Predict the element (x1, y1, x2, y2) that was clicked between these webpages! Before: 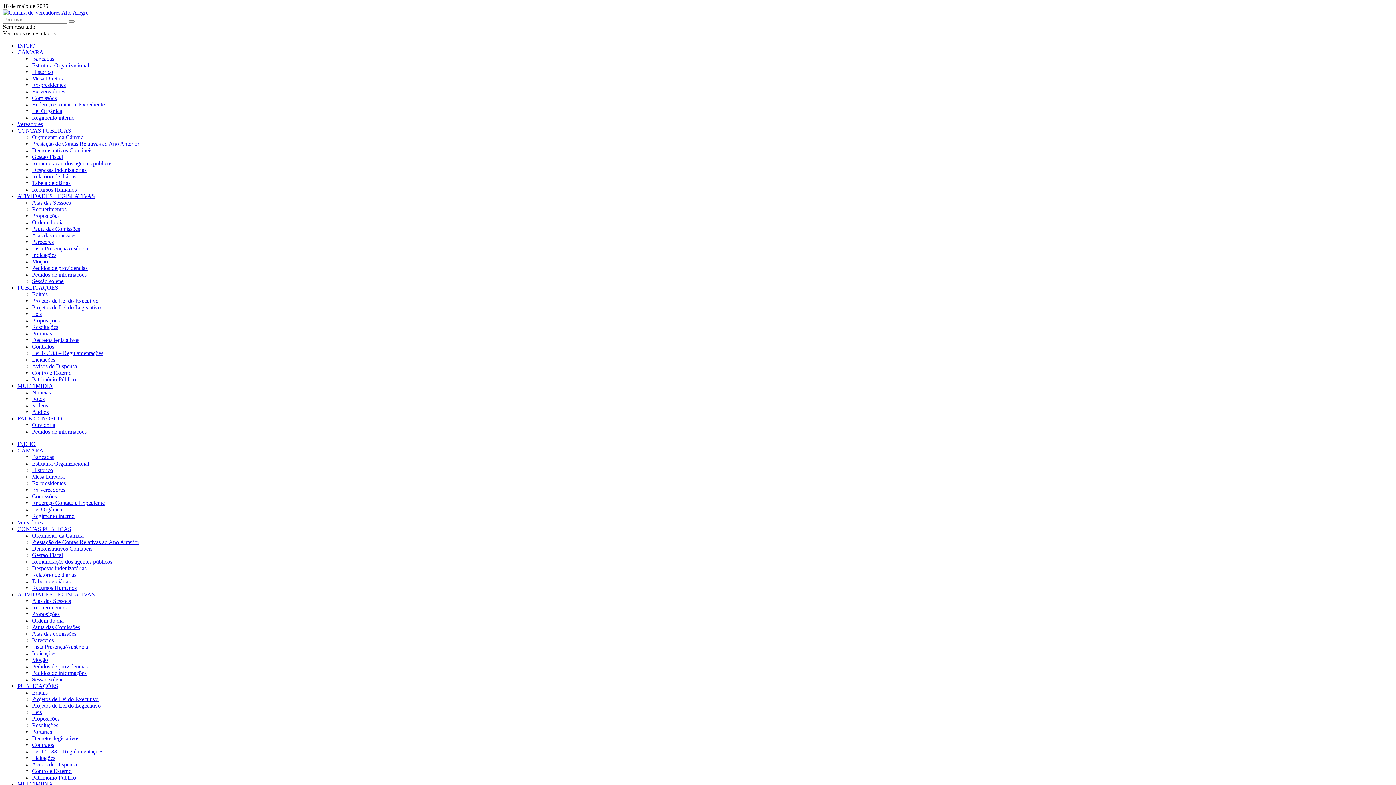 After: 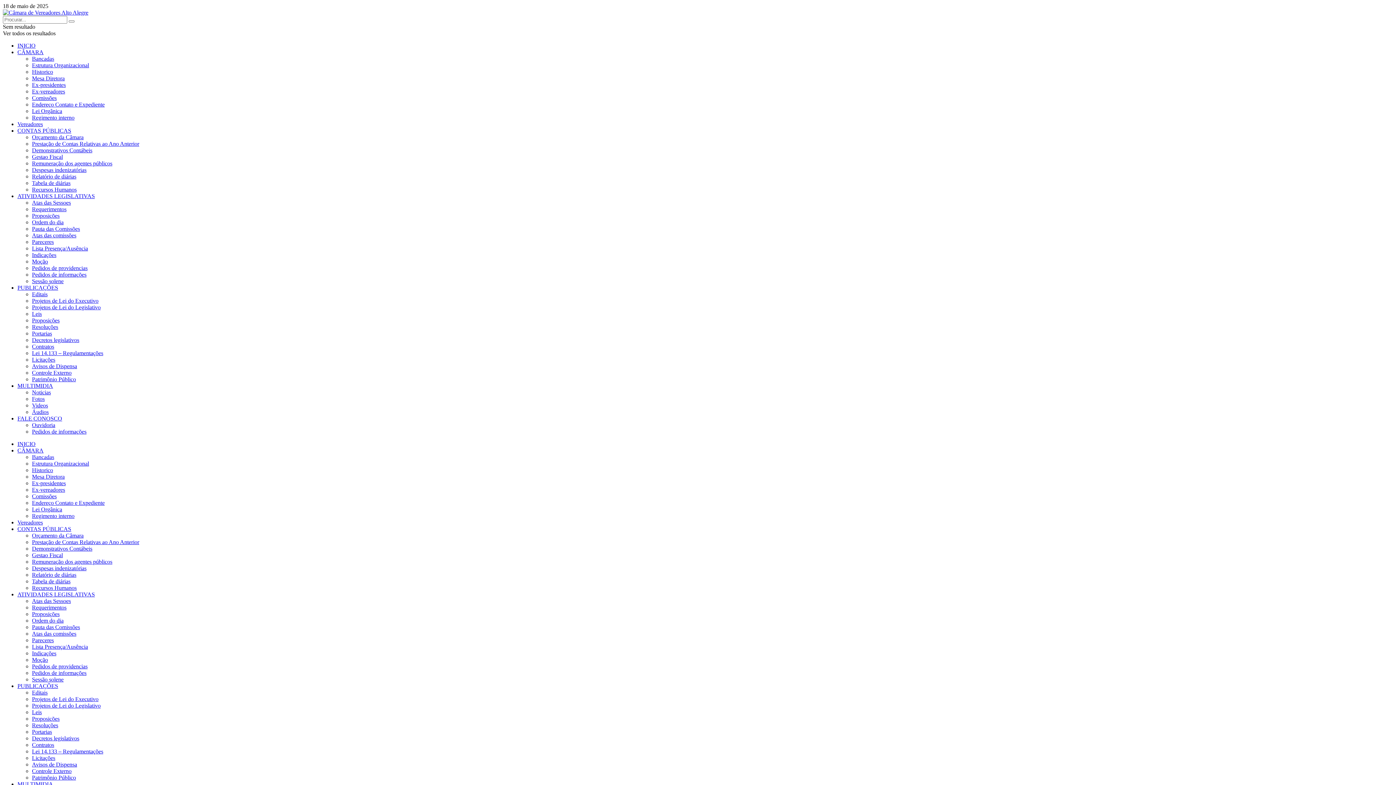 Action: label: Áudios bbox: (32, 409, 48, 415)